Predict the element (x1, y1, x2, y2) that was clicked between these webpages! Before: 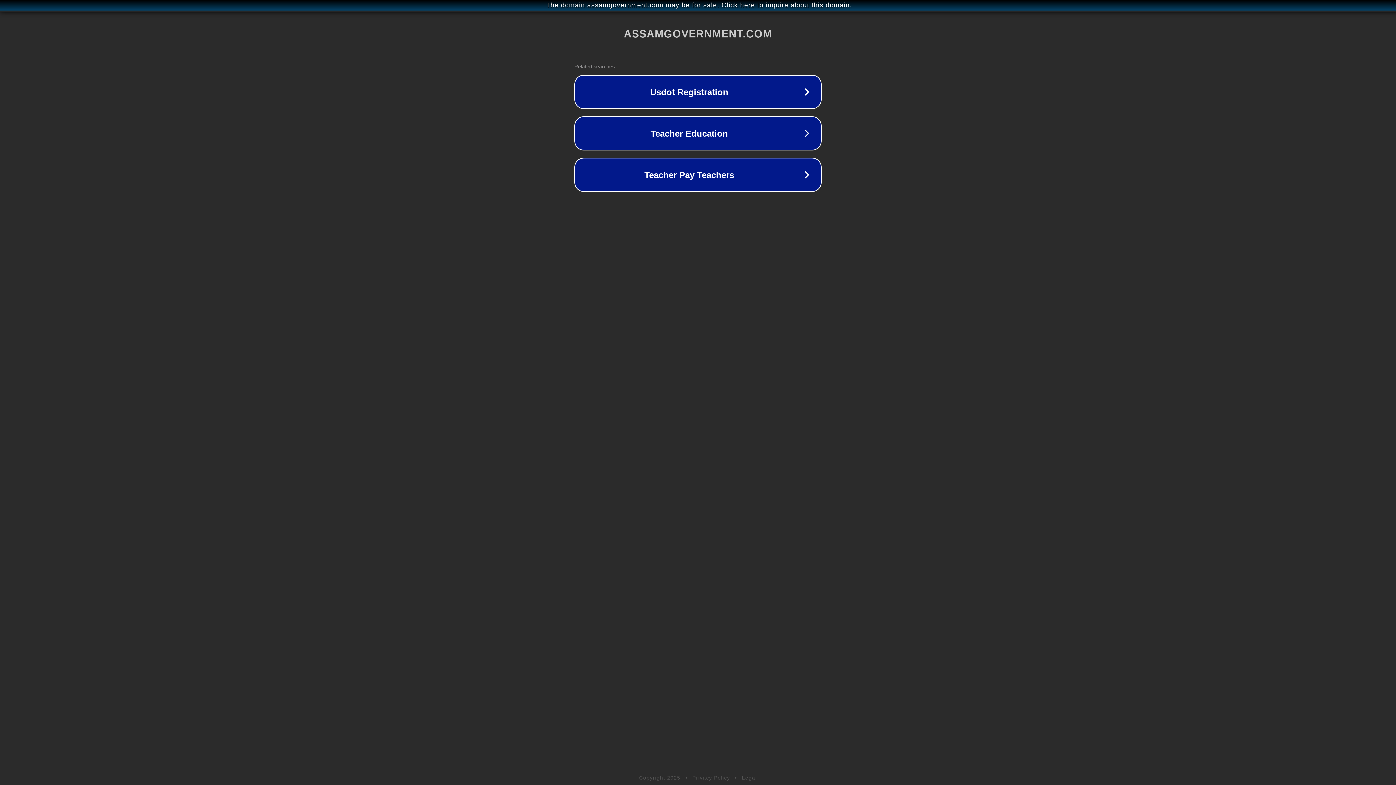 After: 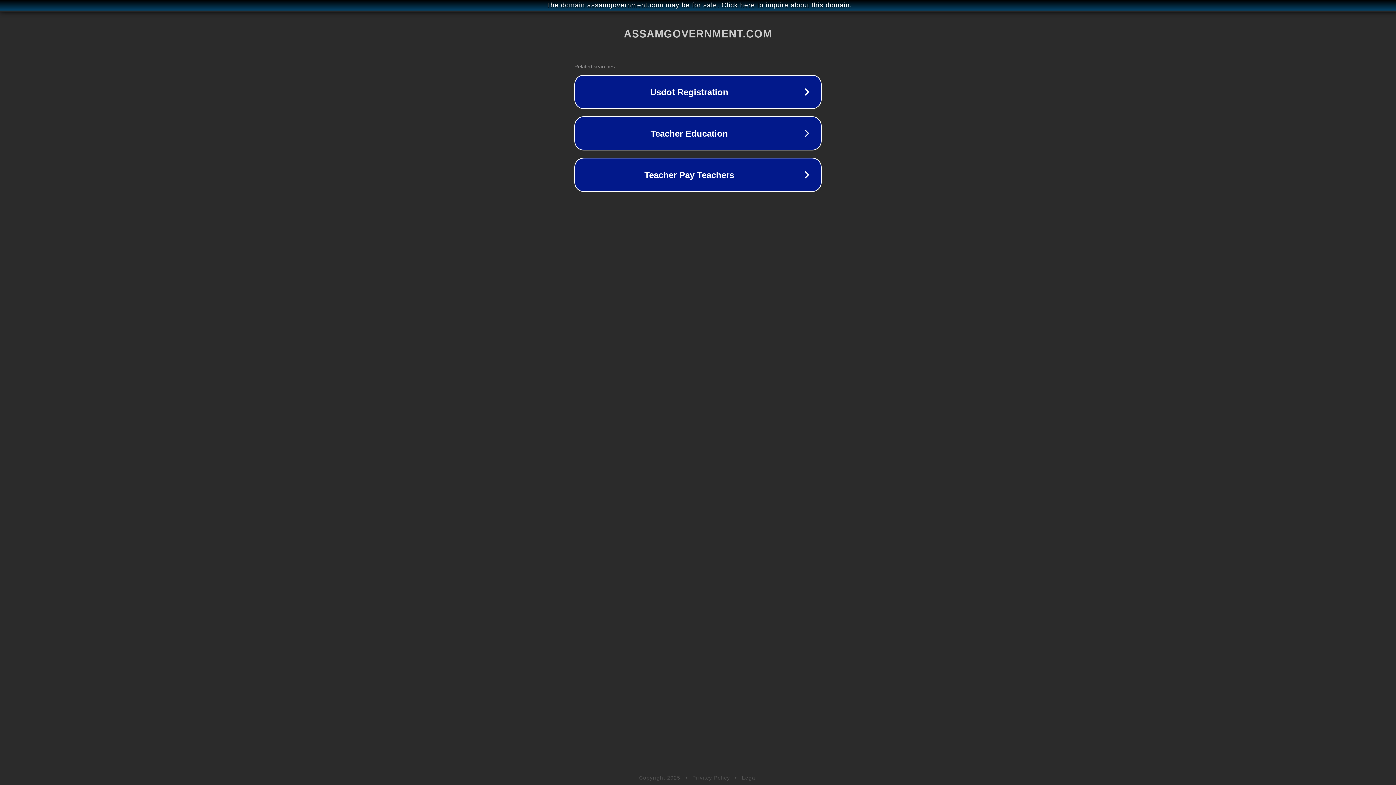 Action: label: Legal bbox: (742, 775, 757, 781)